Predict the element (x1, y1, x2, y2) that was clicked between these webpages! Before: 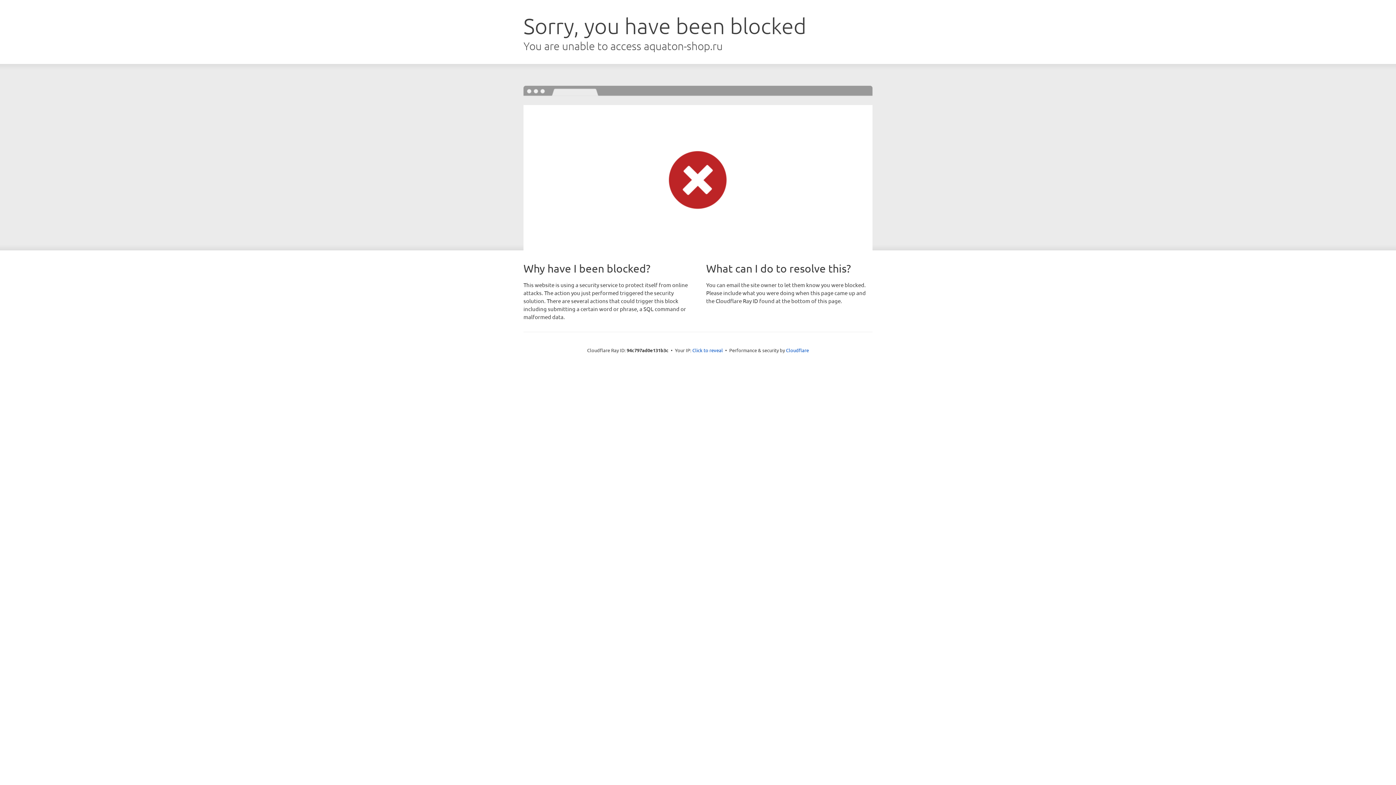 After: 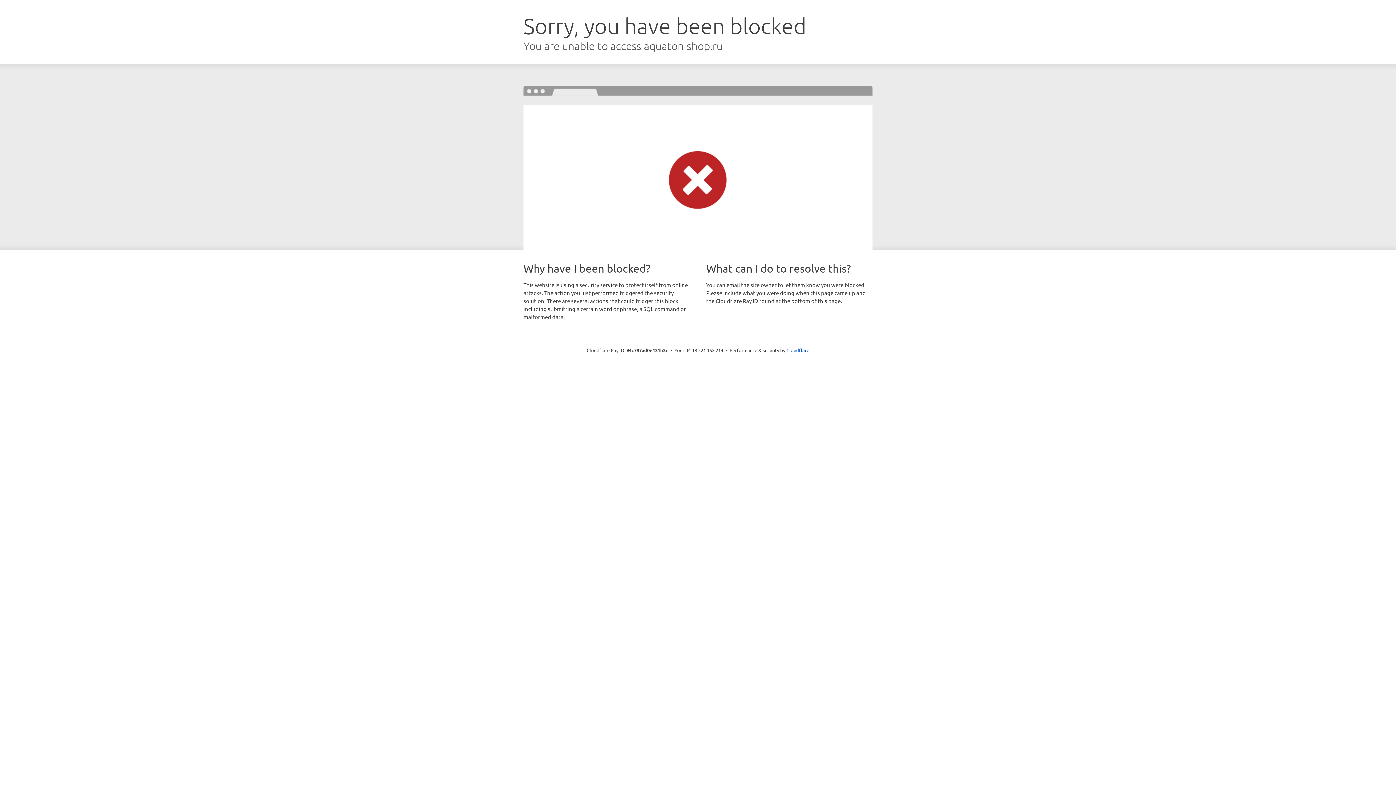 Action: bbox: (692, 346, 723, 353) label: Click to reveal